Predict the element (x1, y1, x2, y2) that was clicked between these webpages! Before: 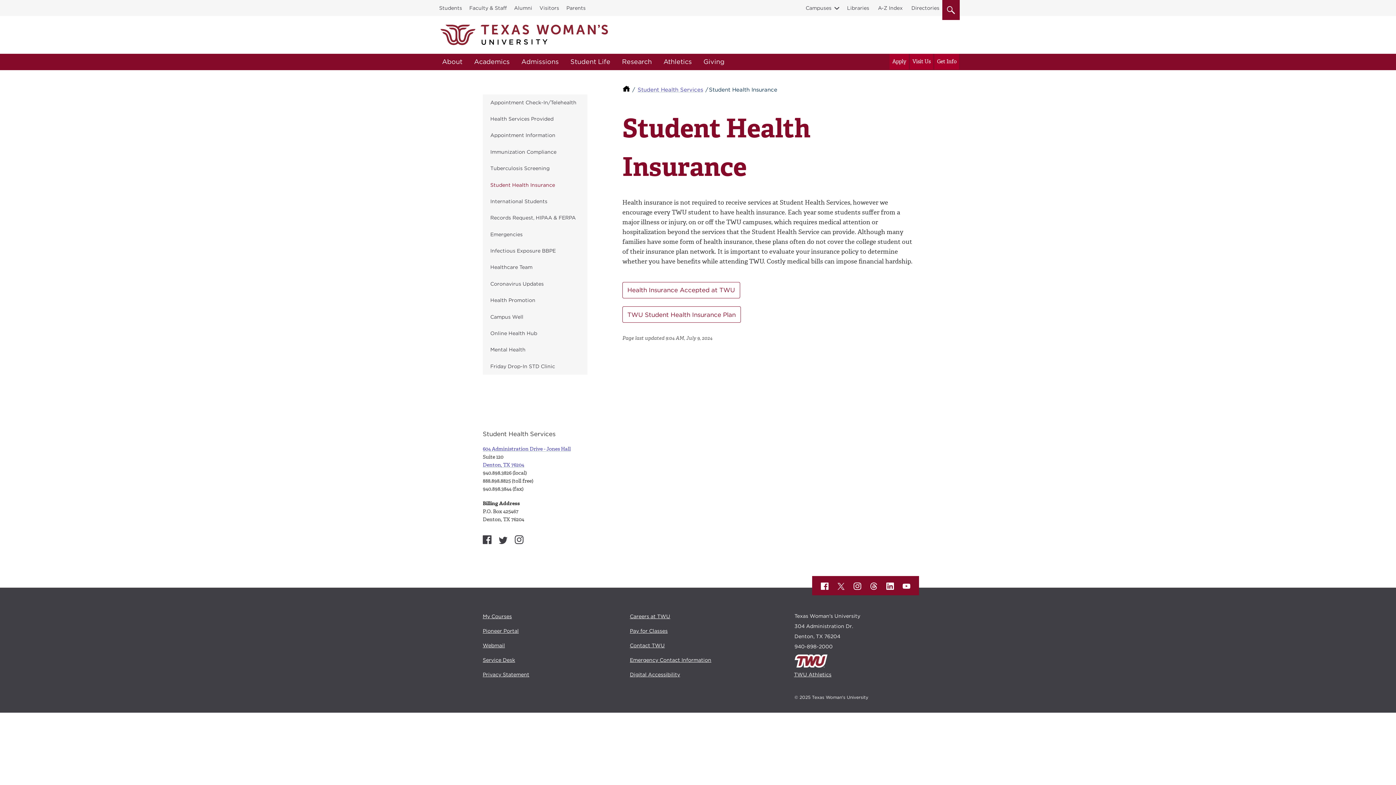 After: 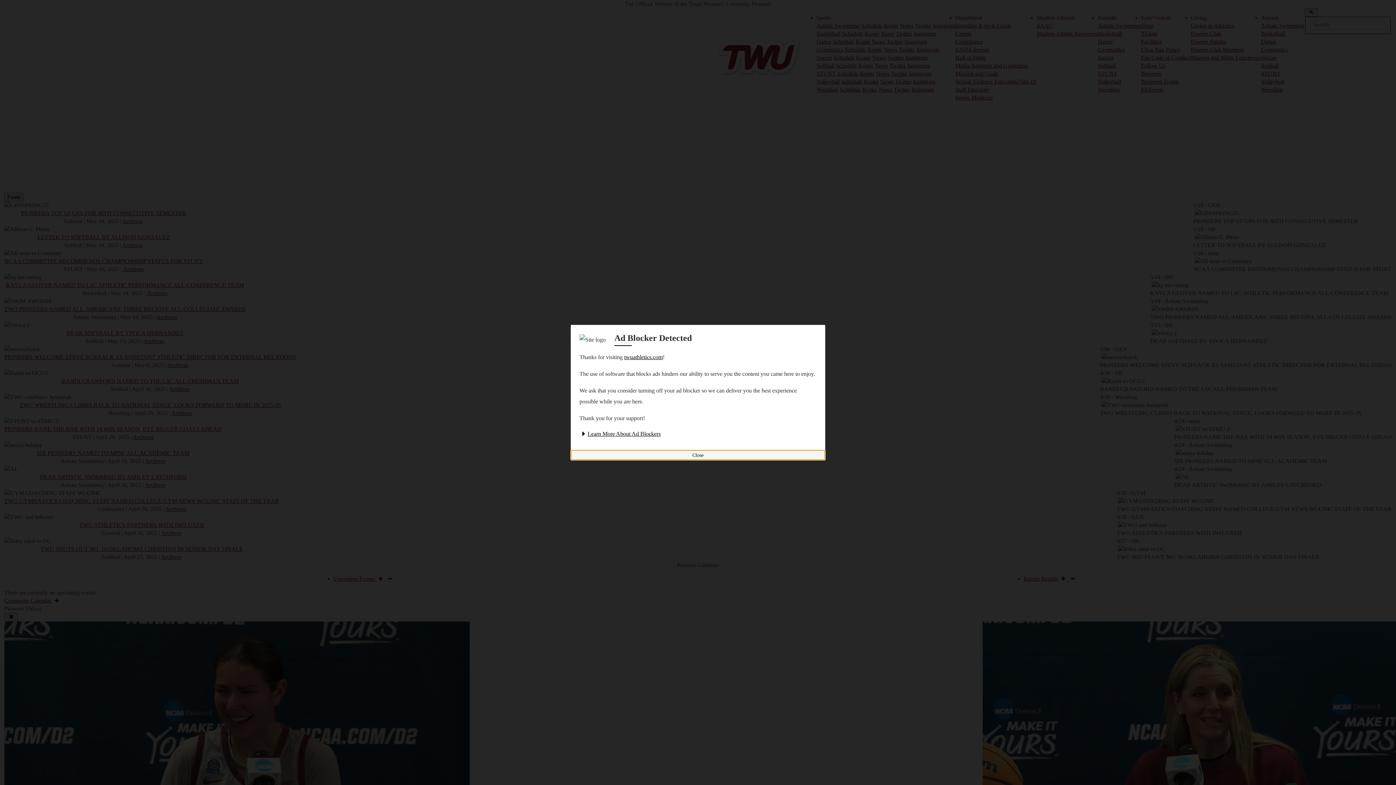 Action: label: TWU Athletics bbox: (794, 672, 831, 677)